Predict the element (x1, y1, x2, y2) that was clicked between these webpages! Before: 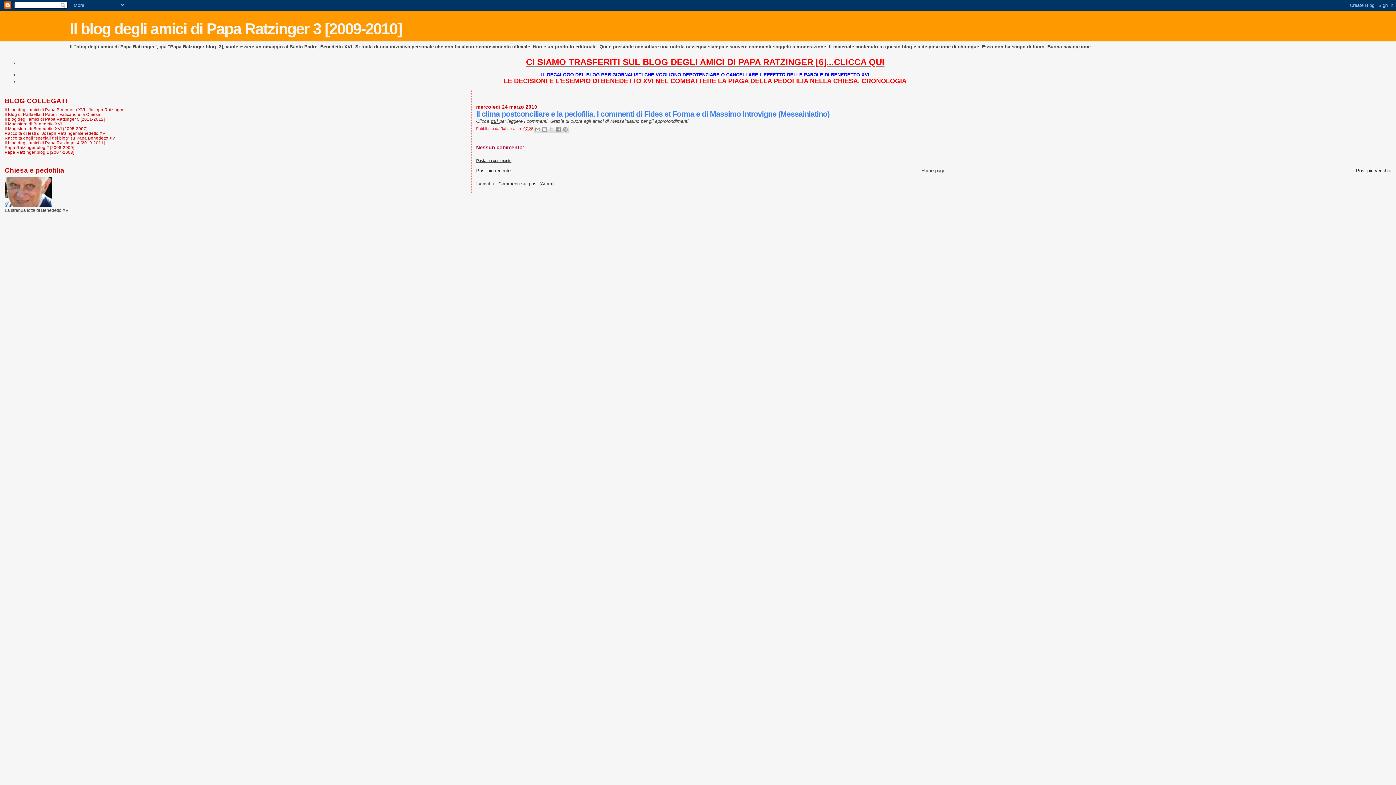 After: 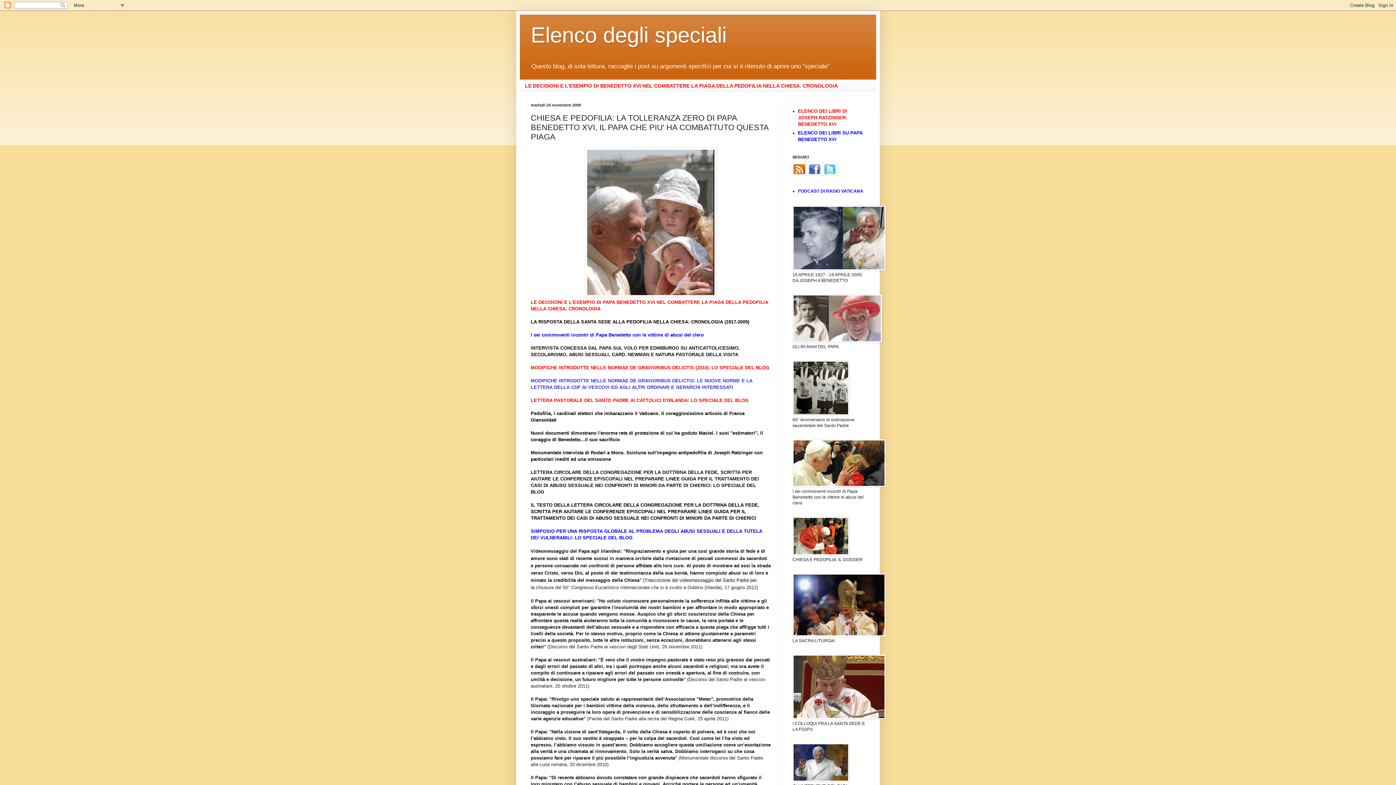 Action: bbox: (4, 203, 52, 208)